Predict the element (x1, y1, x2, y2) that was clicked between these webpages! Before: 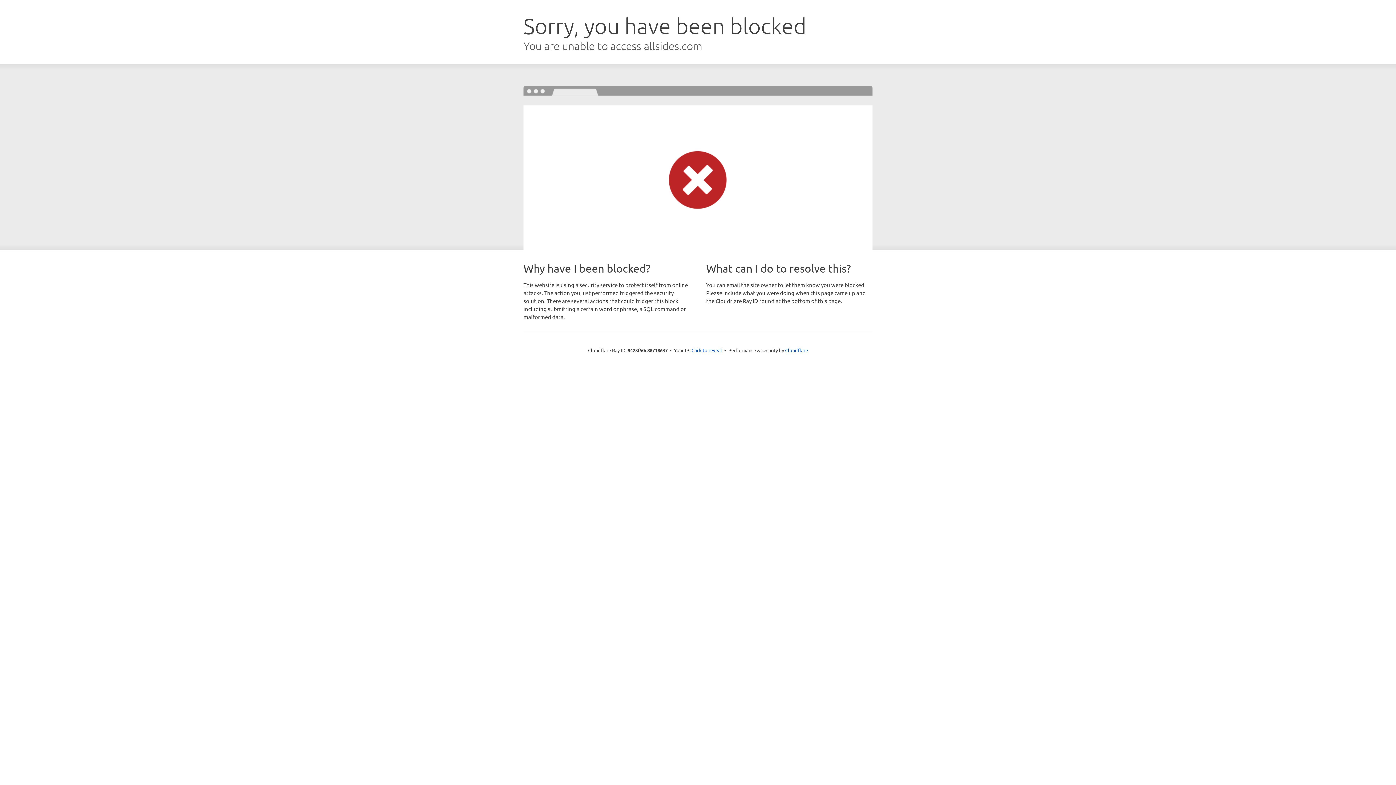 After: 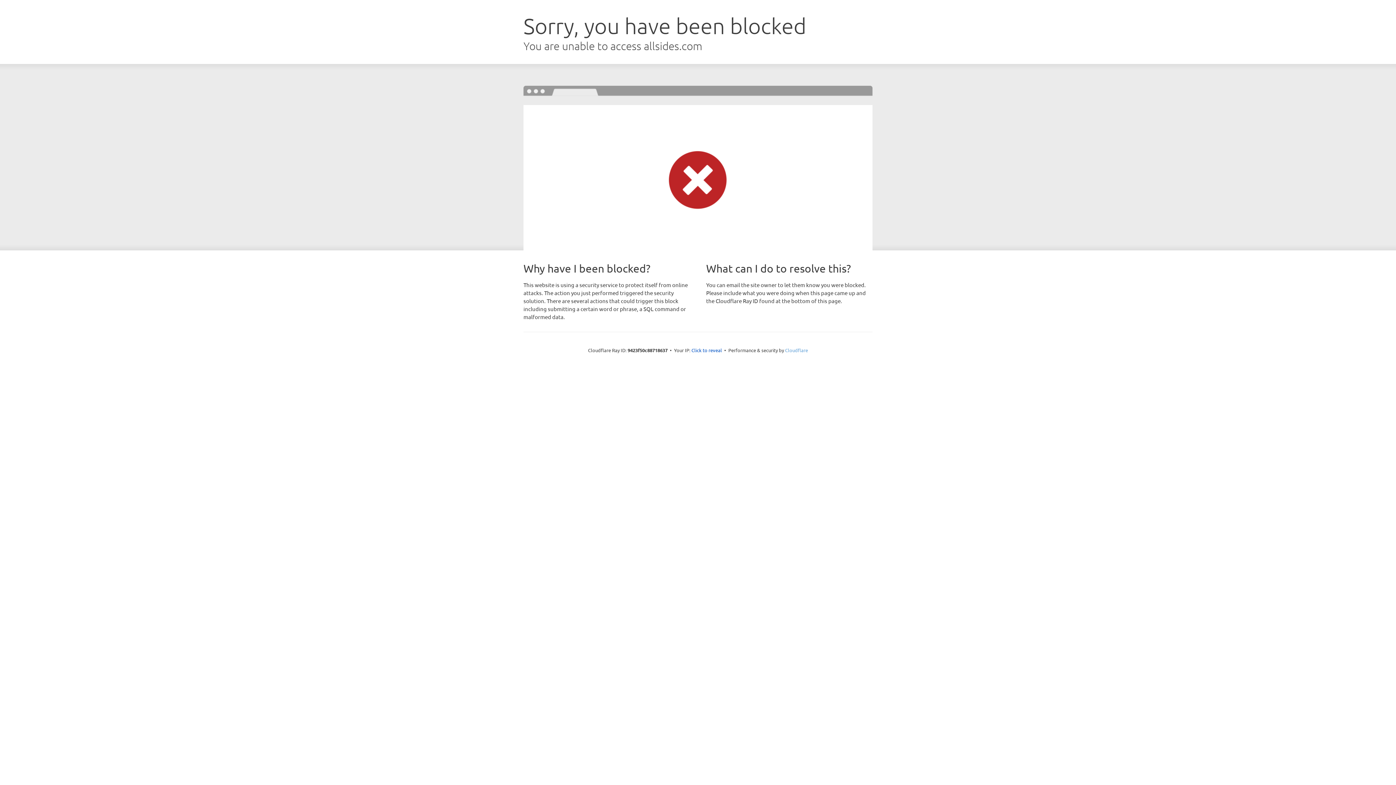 Action: bbox: (785, 347, 808, 353) label: Cloudflare